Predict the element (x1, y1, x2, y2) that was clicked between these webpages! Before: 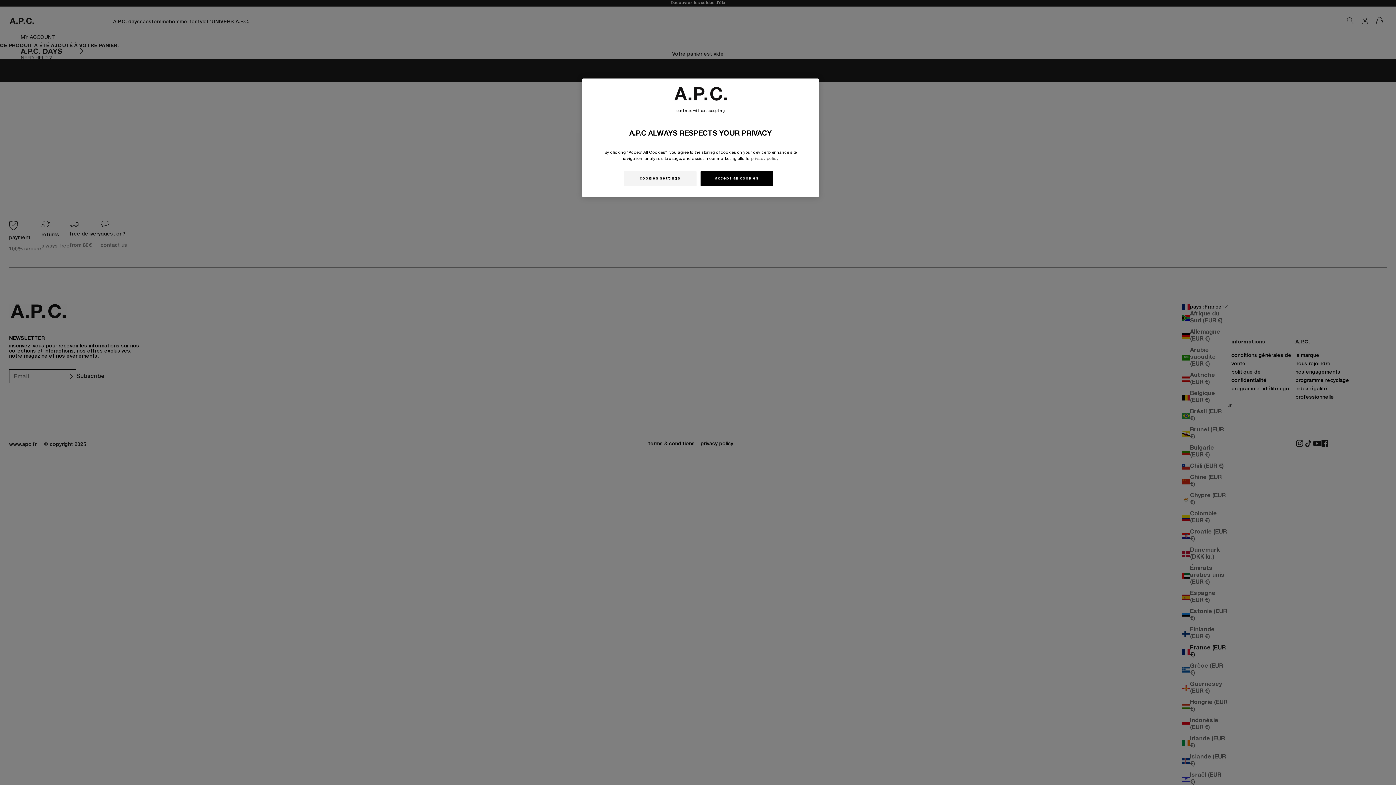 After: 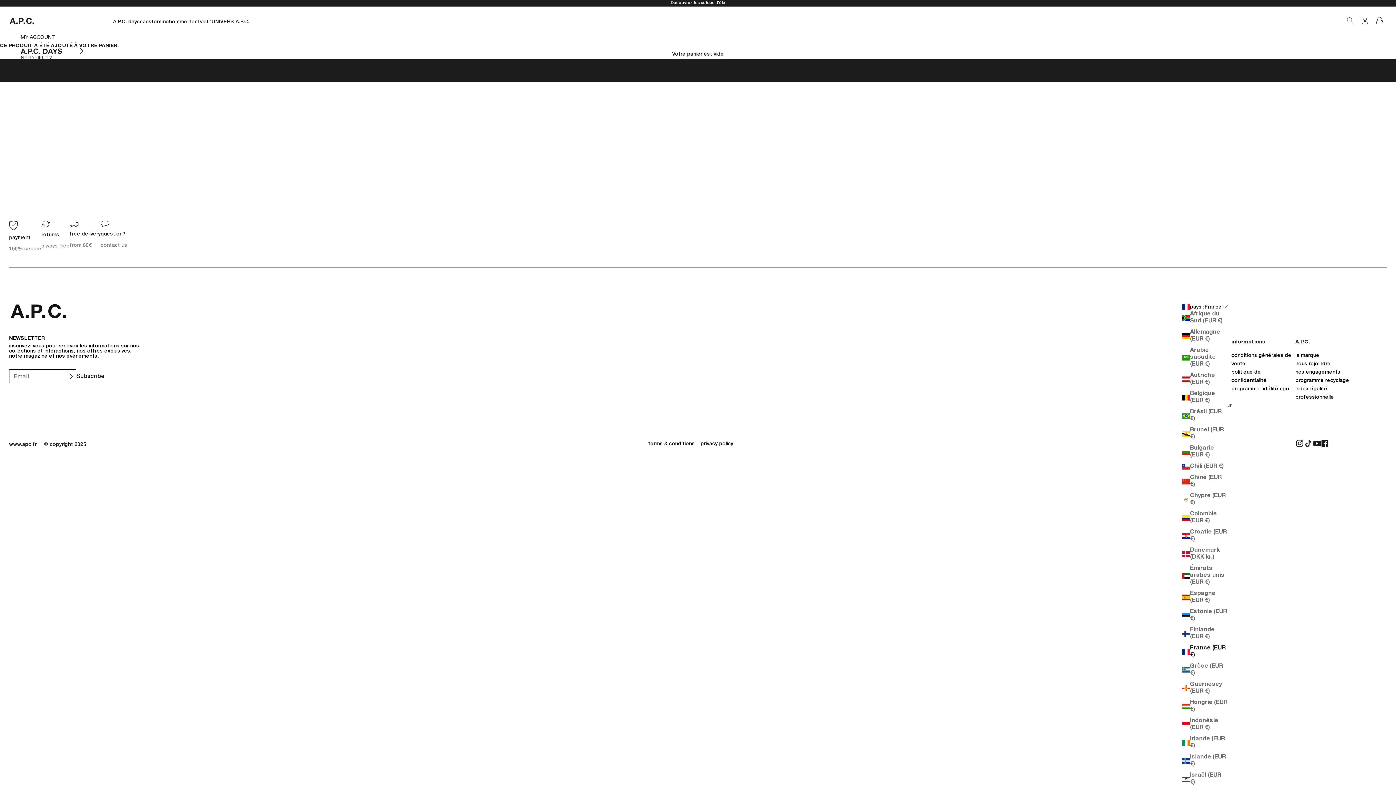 Action: label: accept all cookies bbox: (700, 171, 773, 186)